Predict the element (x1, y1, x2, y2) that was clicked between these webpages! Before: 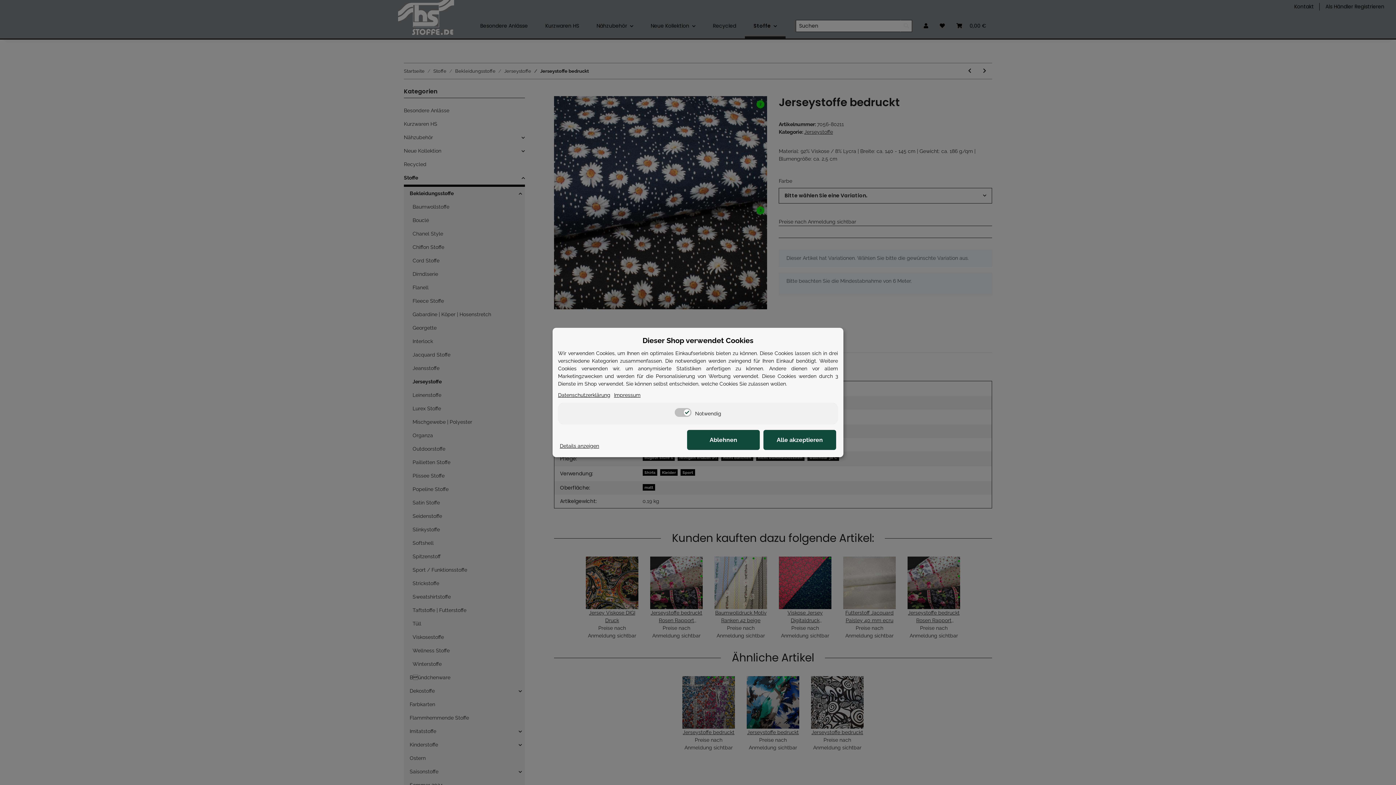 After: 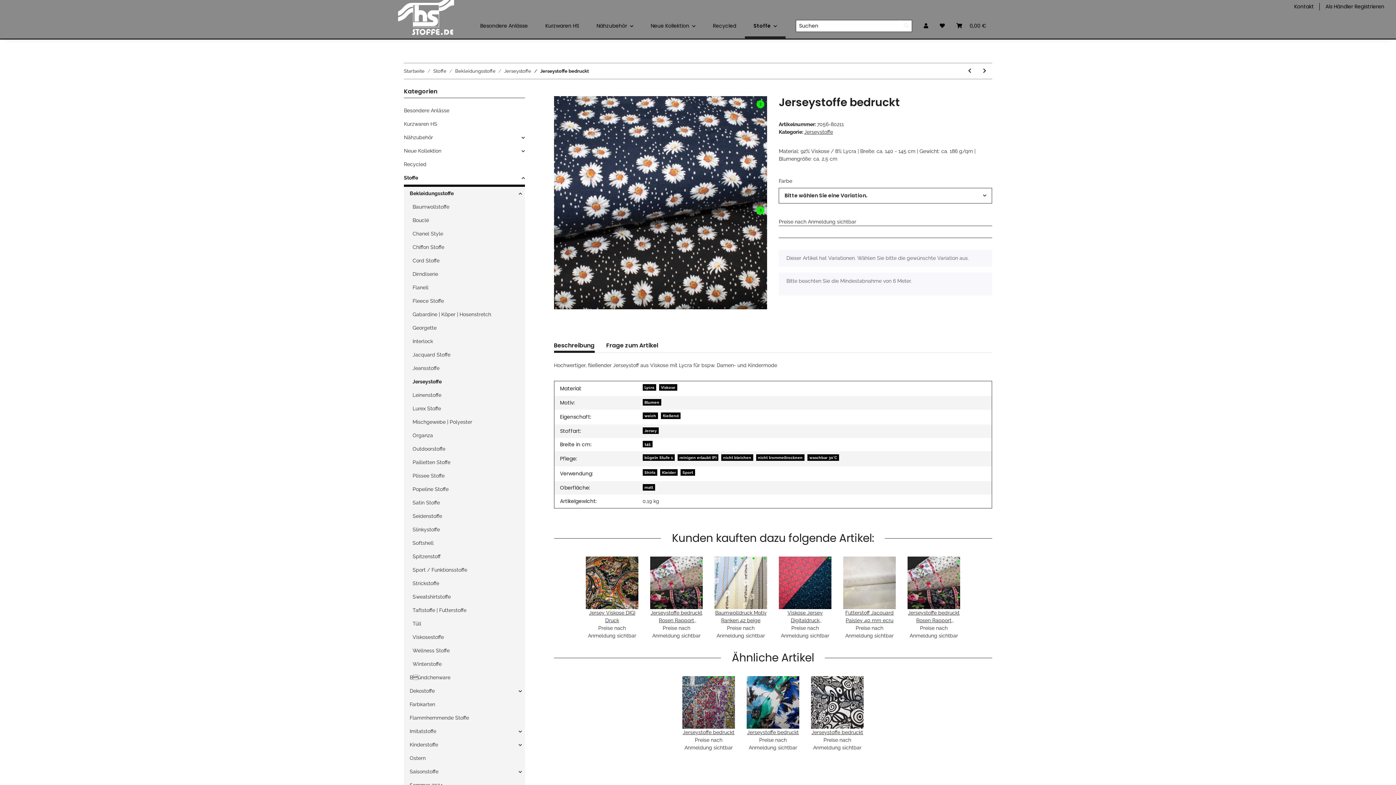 Action: bbox: (560, 442, 599, 450) label: Cookie Details anzeigen